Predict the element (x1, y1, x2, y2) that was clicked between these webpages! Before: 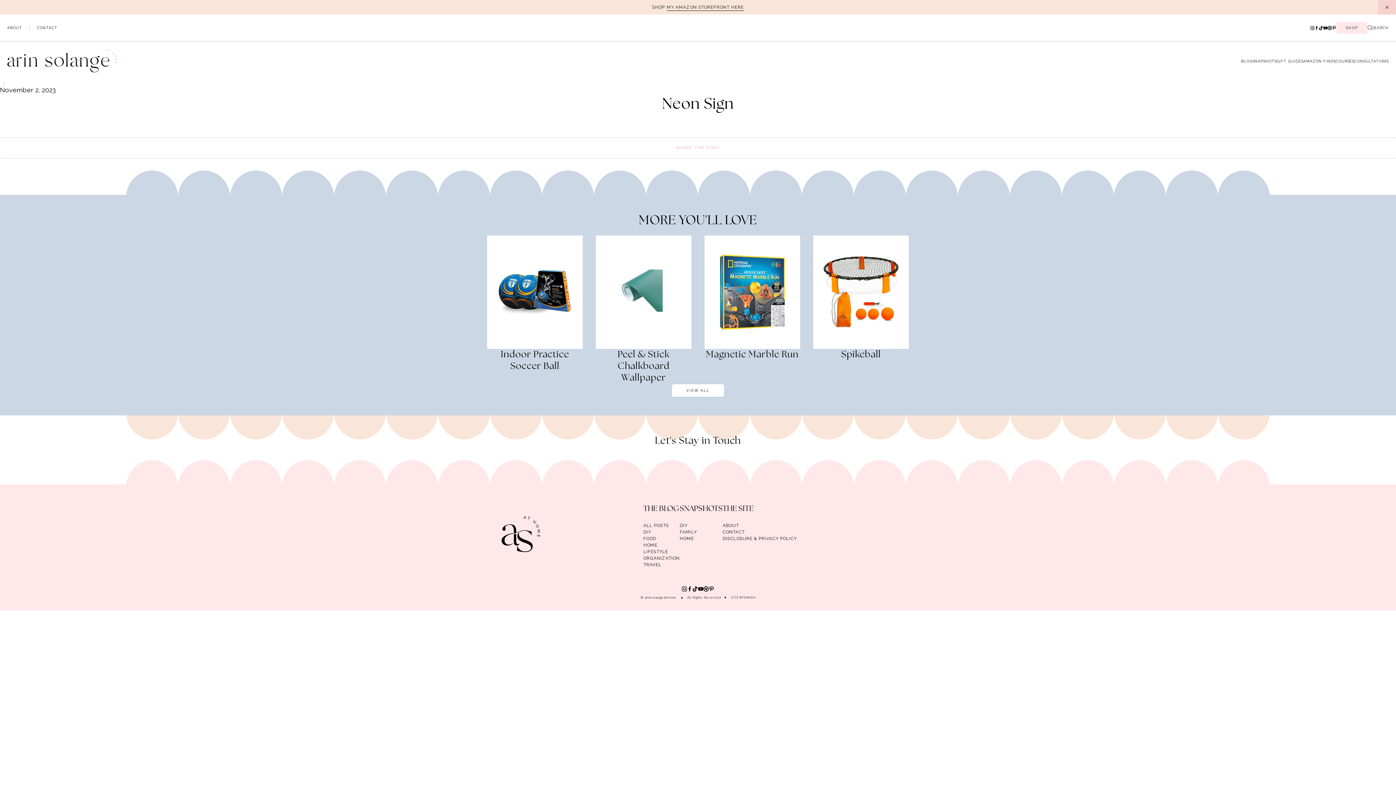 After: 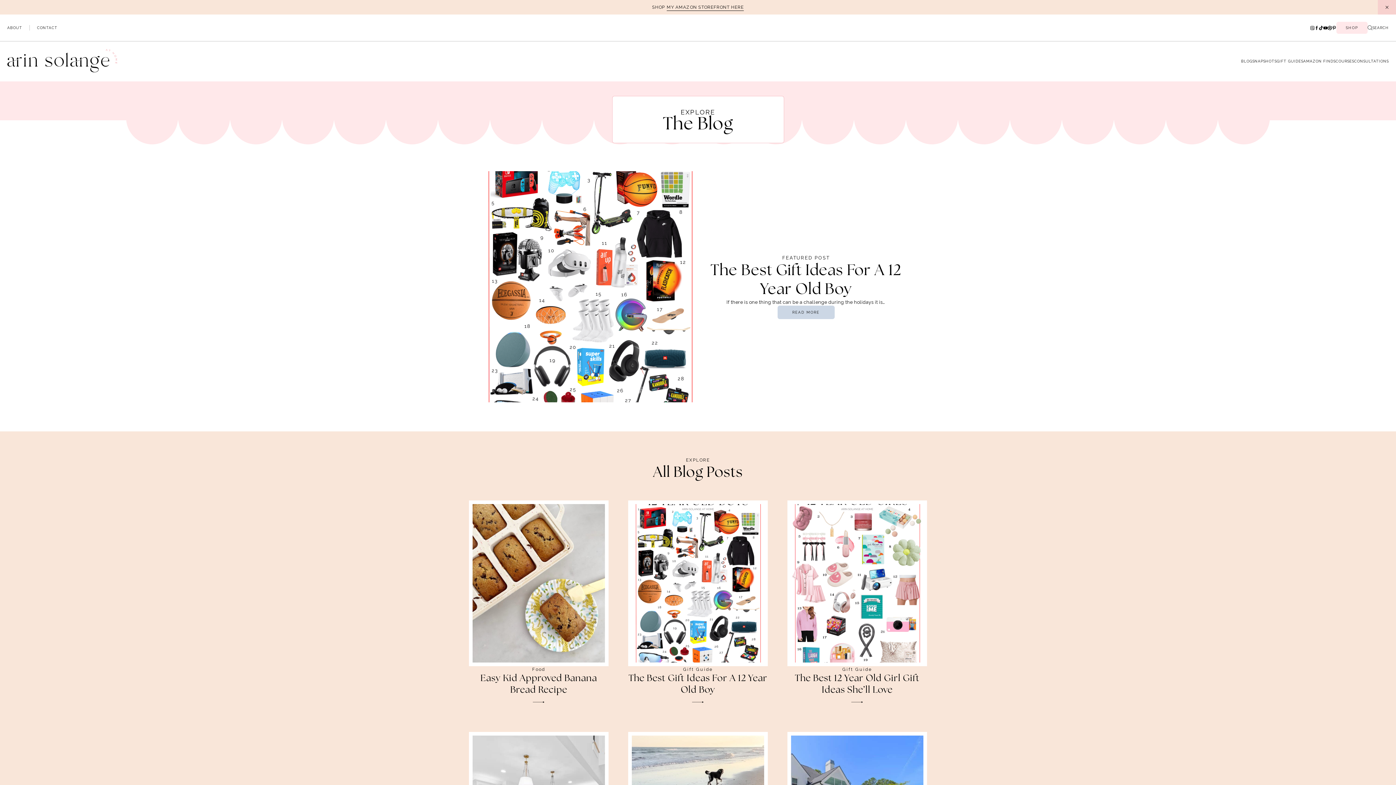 Action: label: VIEW ALL bbox: (671, 383, 724, 397)